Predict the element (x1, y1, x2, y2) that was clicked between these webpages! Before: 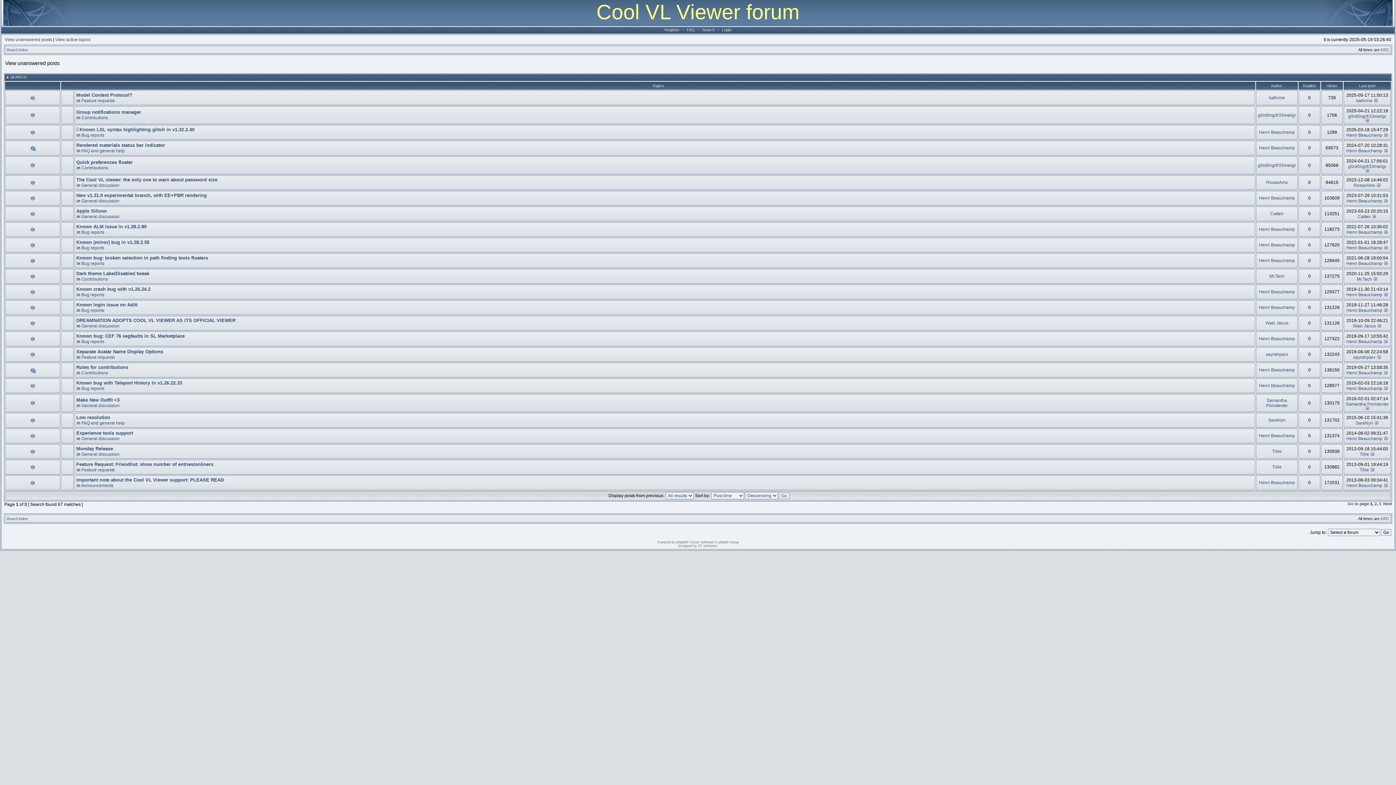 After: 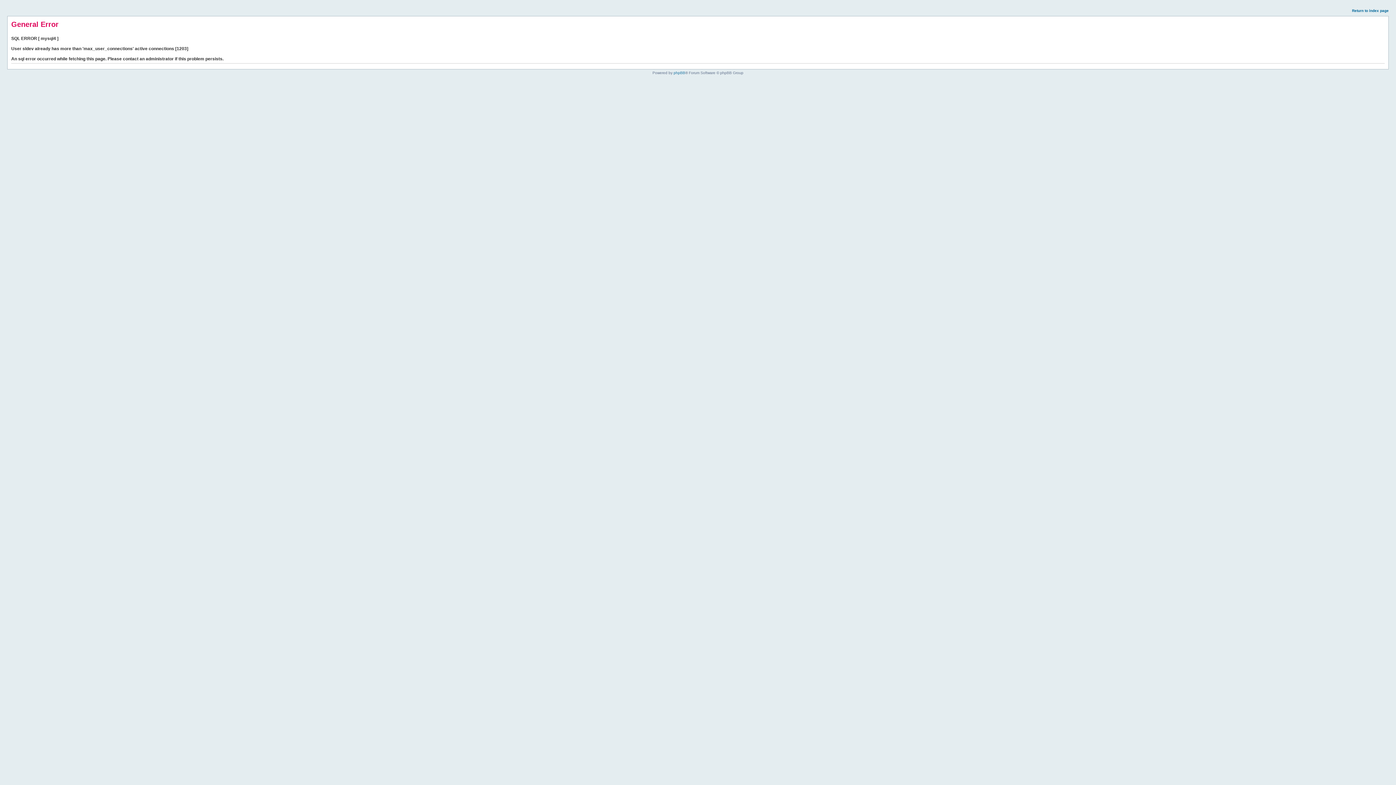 Action: label: Login bbox: (720, 27, 733, 32)